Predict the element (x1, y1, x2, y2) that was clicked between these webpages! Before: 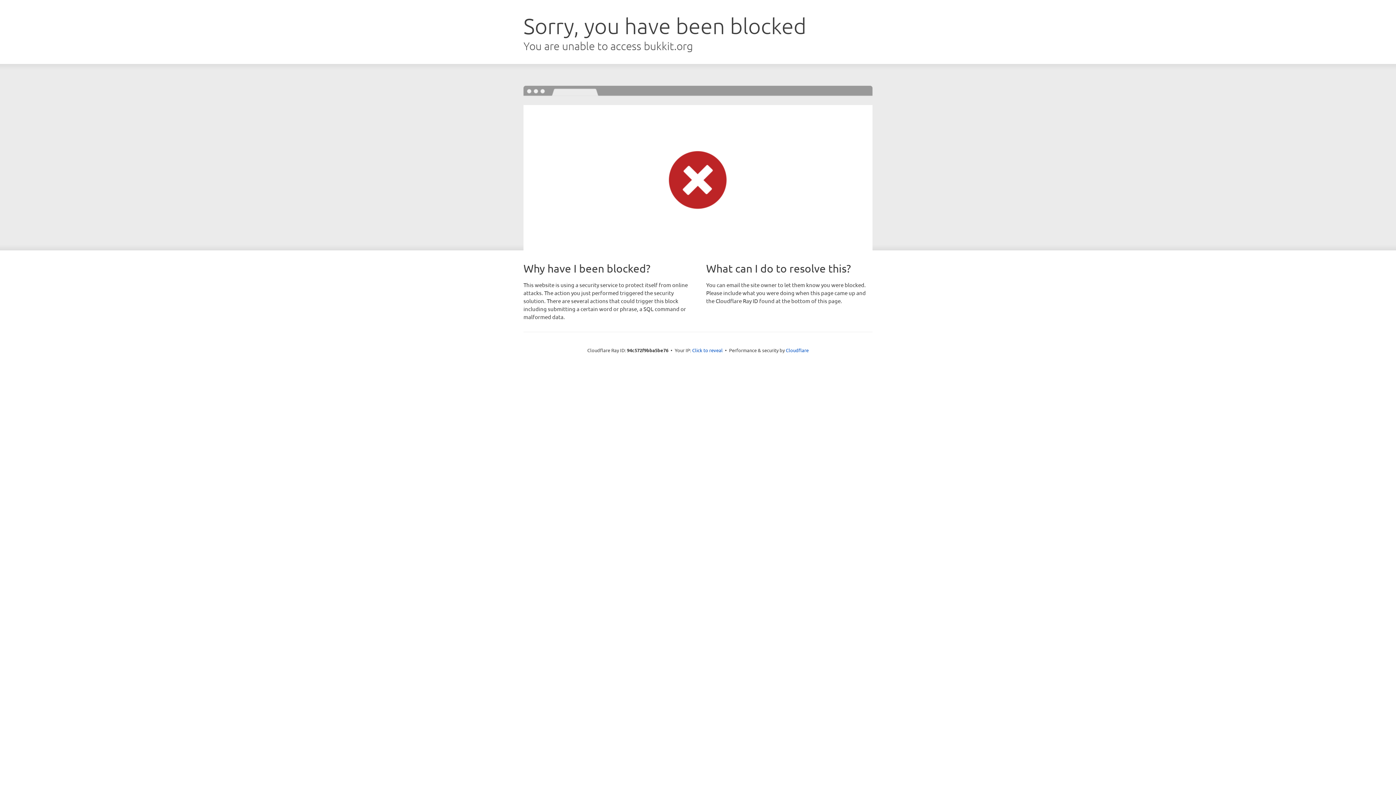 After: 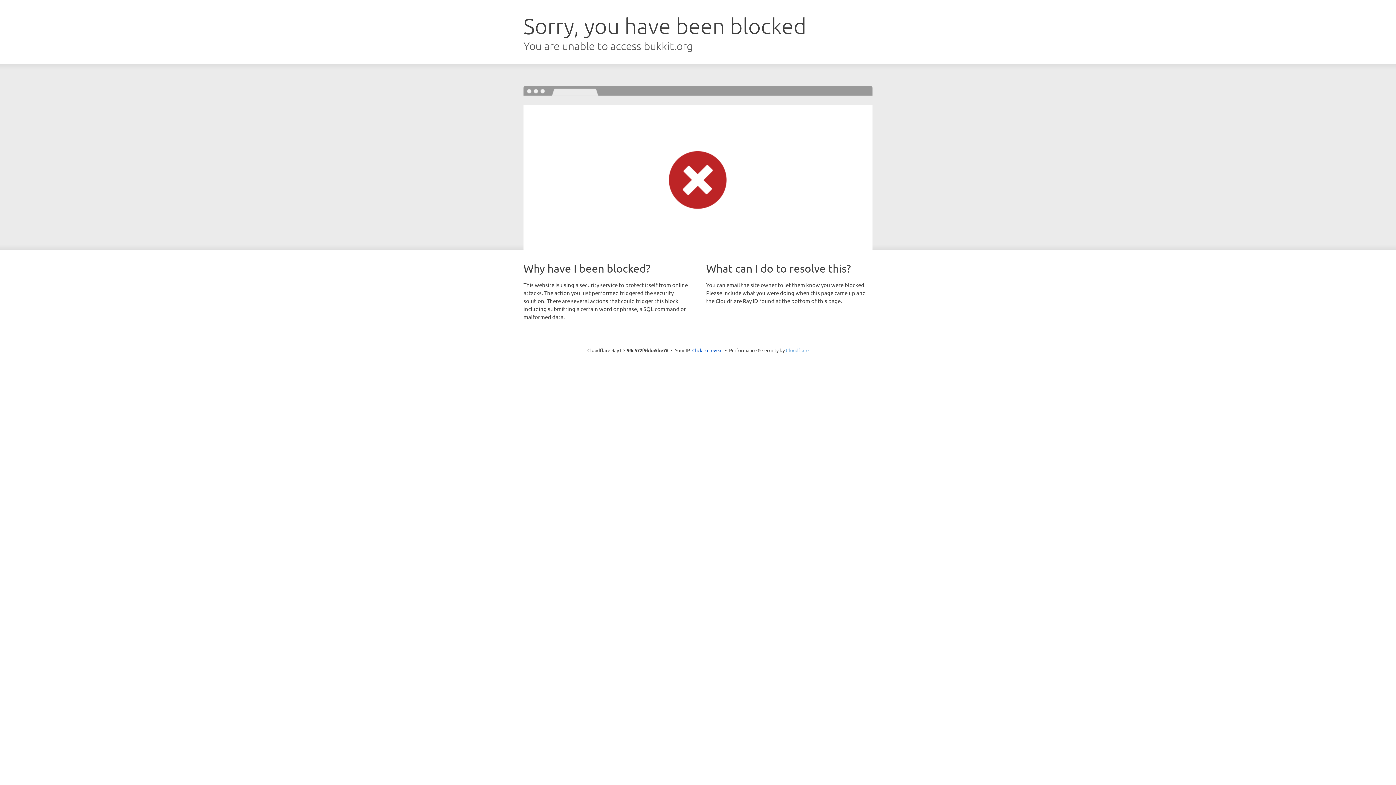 Action: bbox: (786, 347, 808, 353) label: Cloudflare